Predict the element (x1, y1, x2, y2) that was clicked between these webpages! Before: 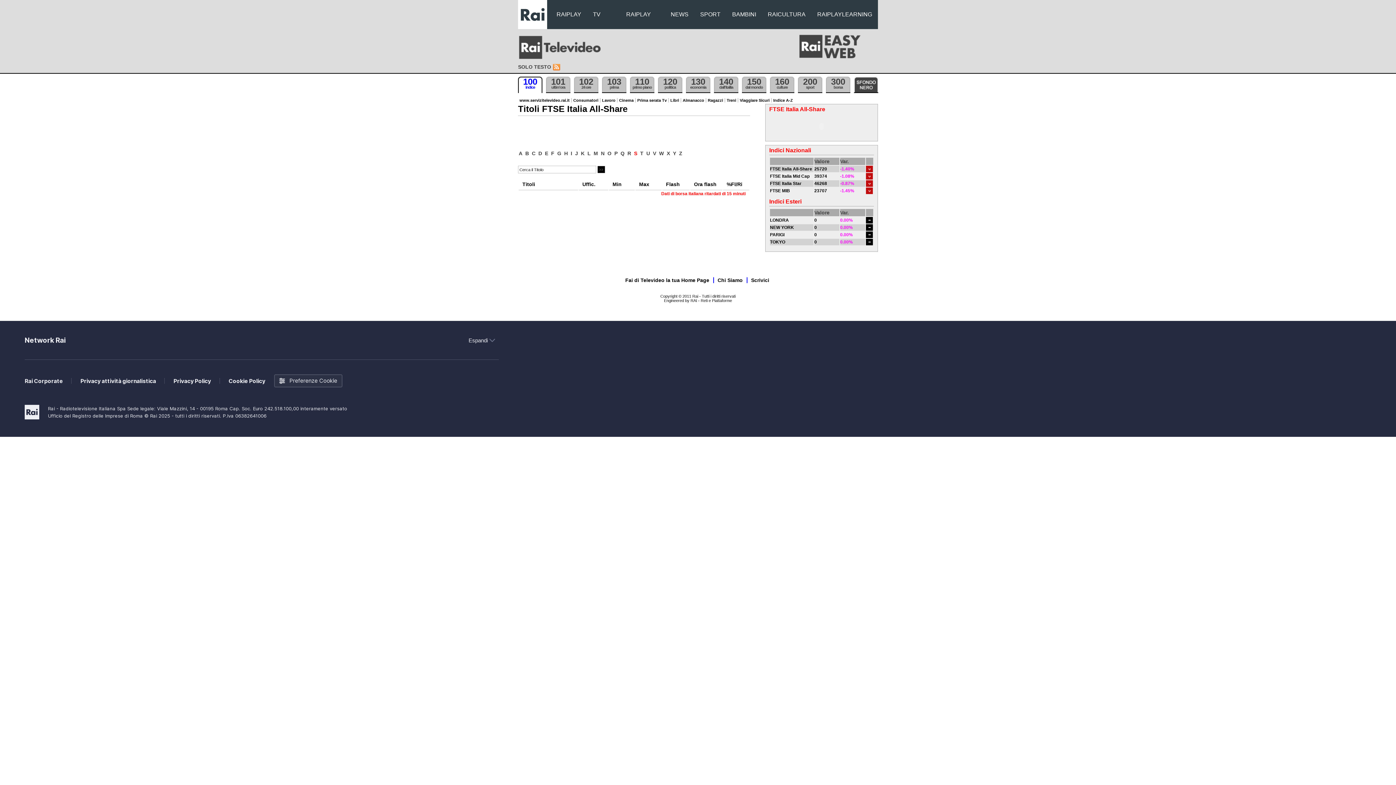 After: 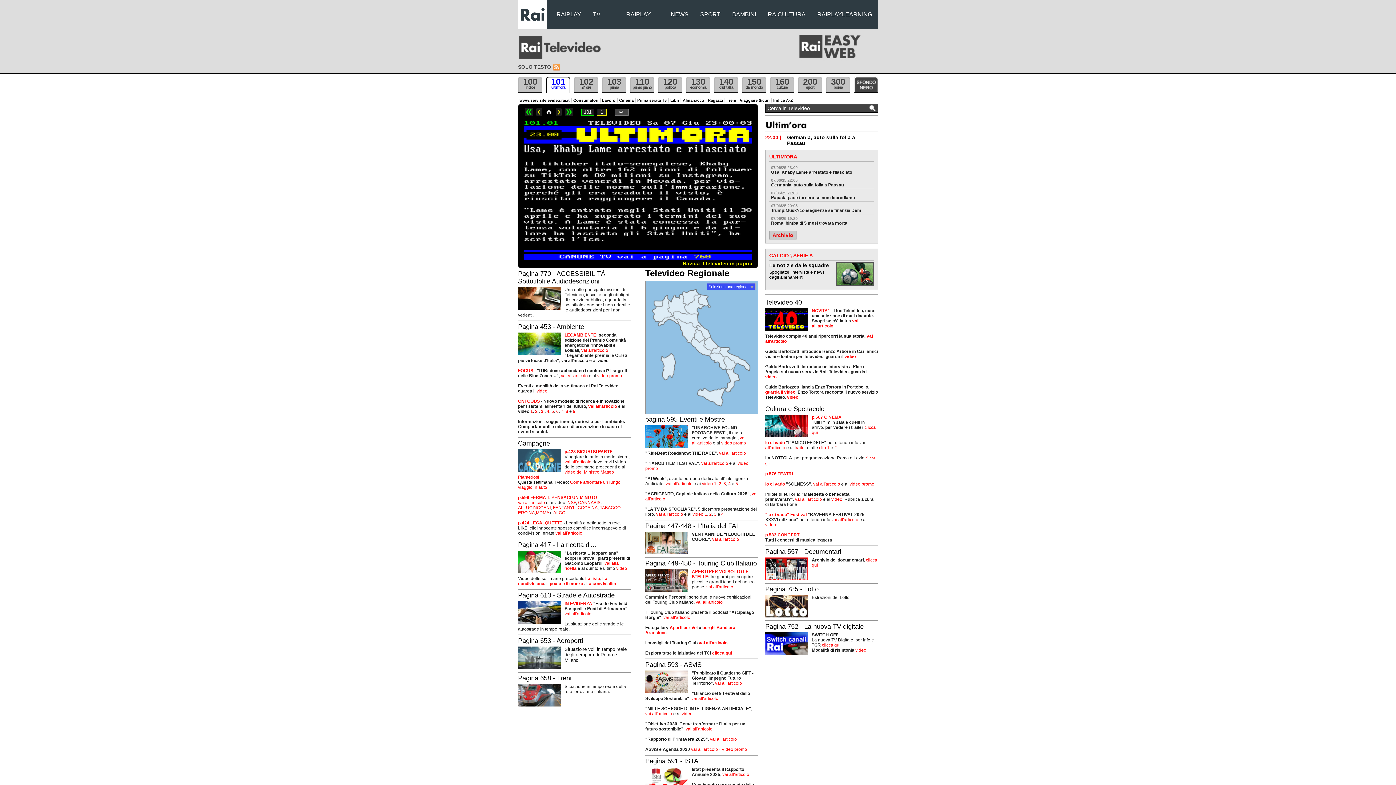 Action: label: 101
ultim'ora bbox: (546, 76, 570, 93)